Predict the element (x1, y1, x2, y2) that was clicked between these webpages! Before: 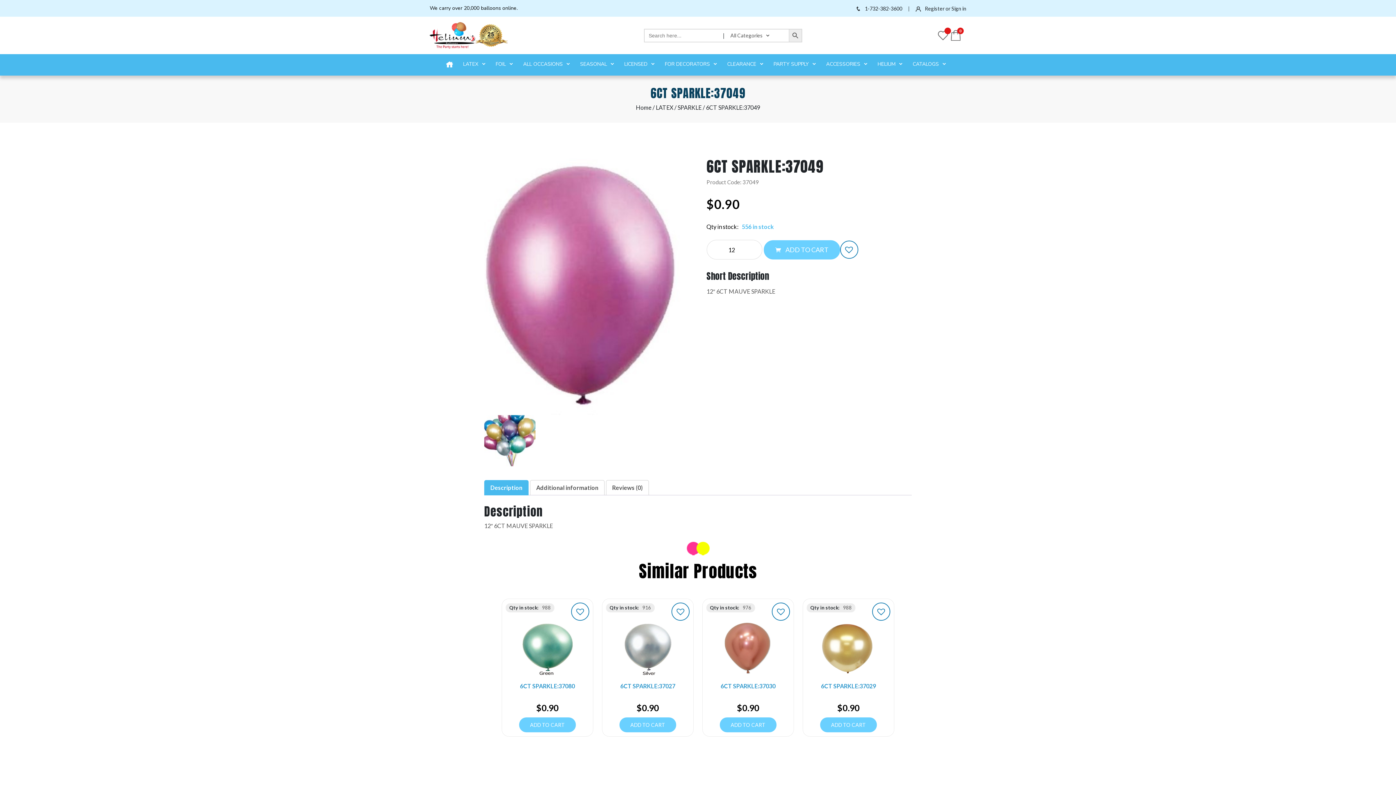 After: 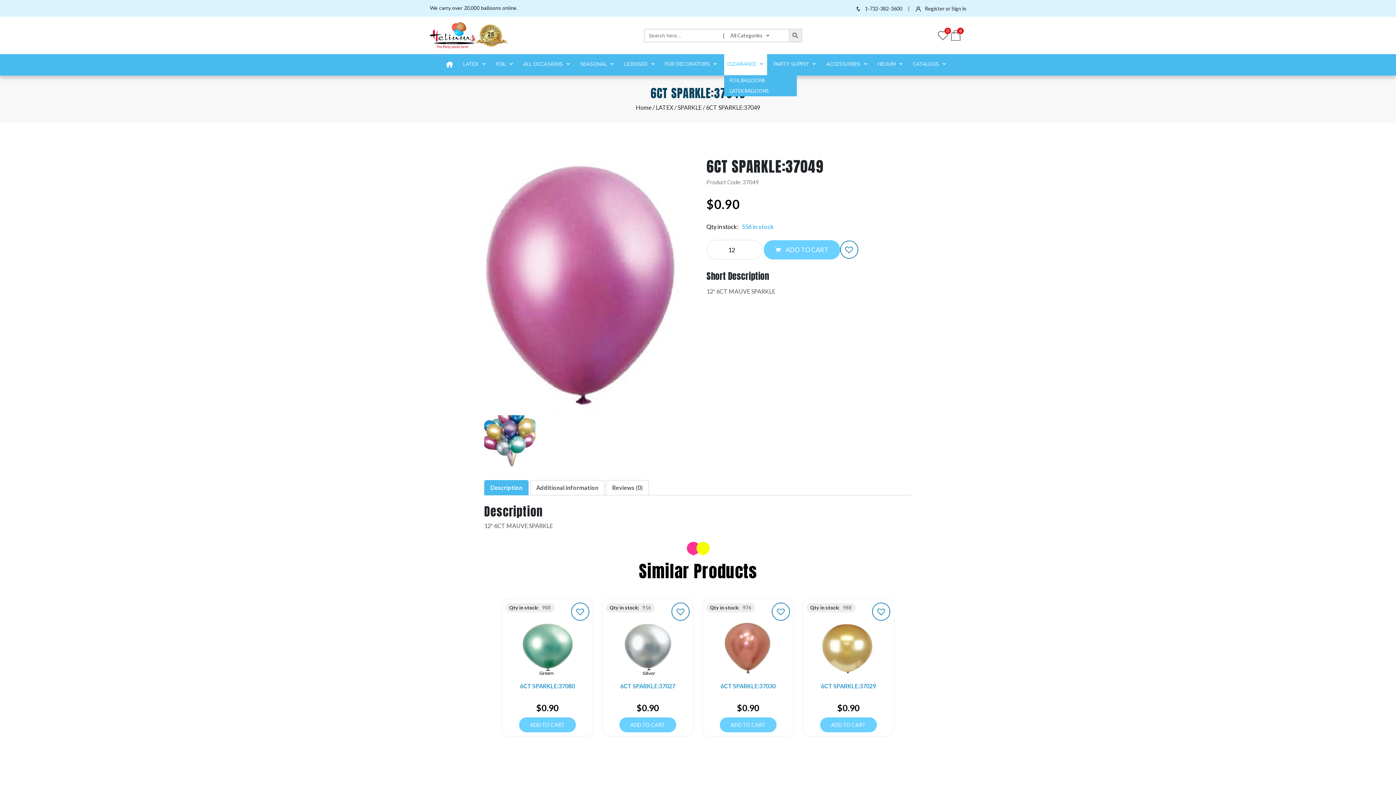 Action: label: CLEARANCE  bbox: (724, 54, 767, 75)